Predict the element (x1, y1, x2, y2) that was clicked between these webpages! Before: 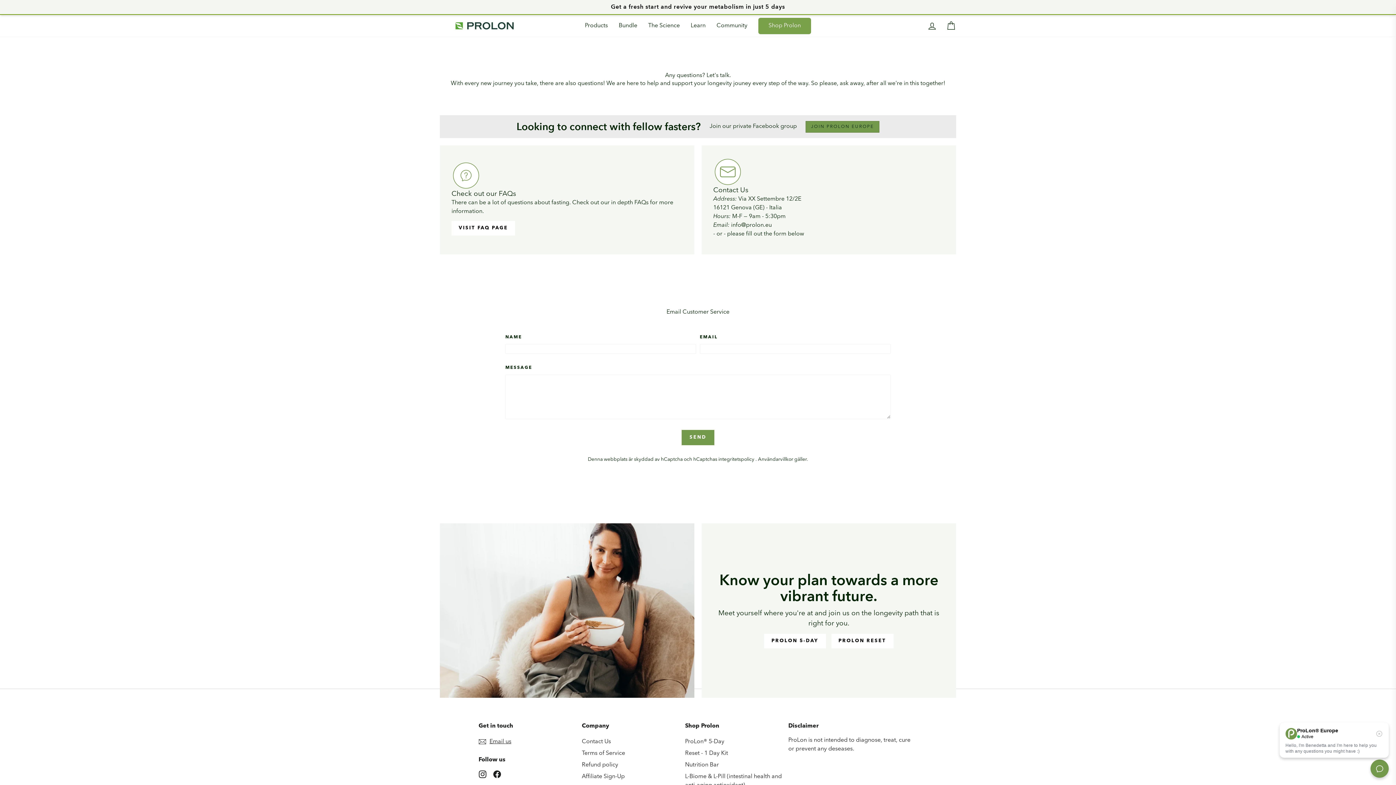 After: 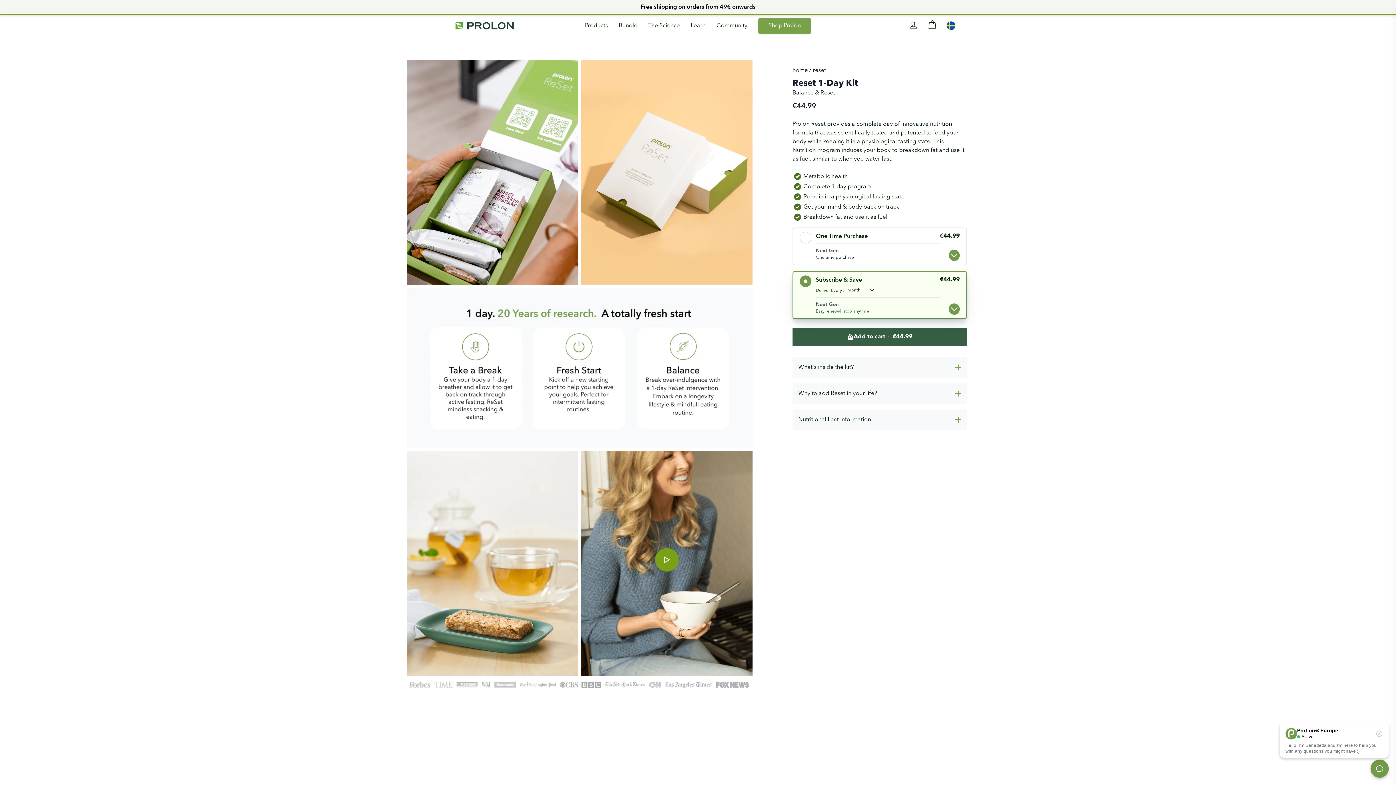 Action: bbox: (685, 748, 728, 759) label: Reset - 1 Day Kit